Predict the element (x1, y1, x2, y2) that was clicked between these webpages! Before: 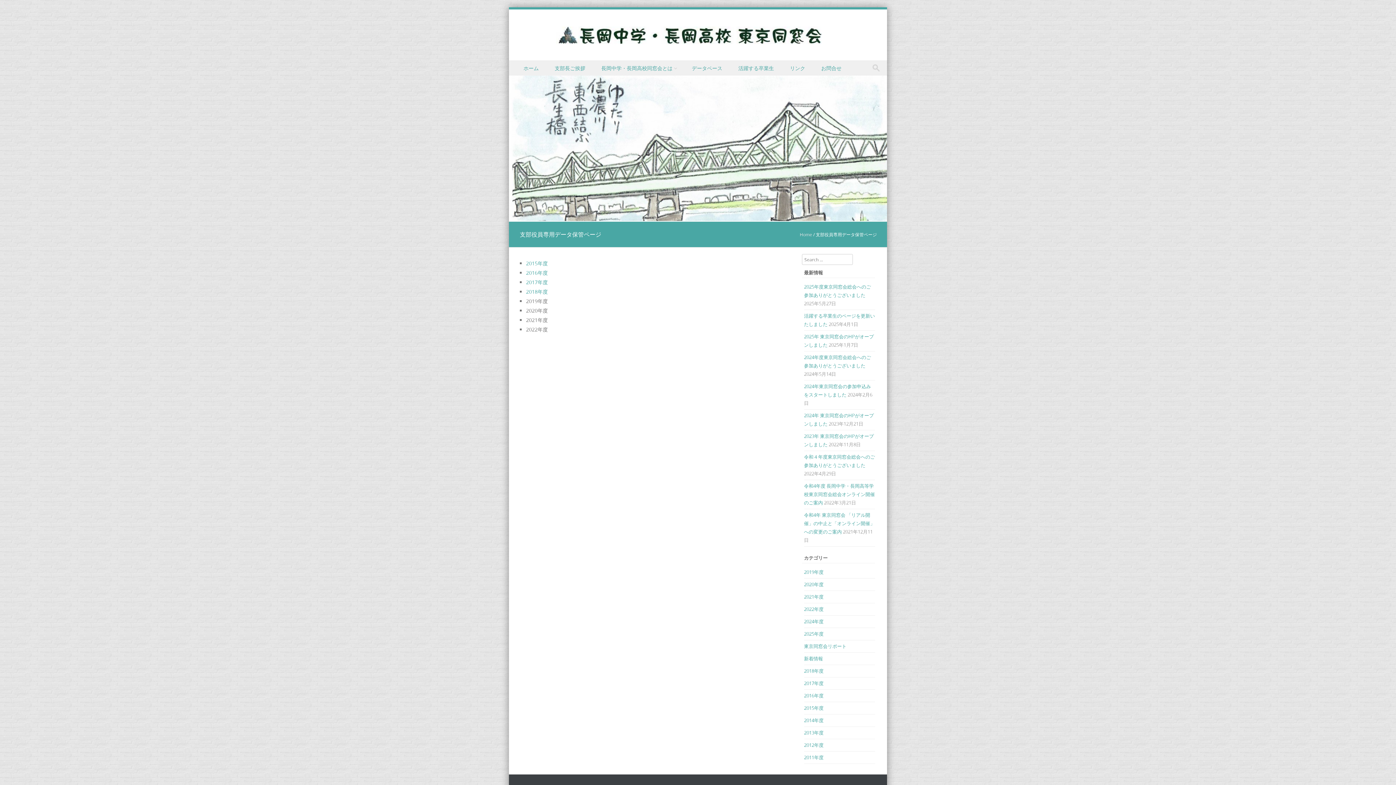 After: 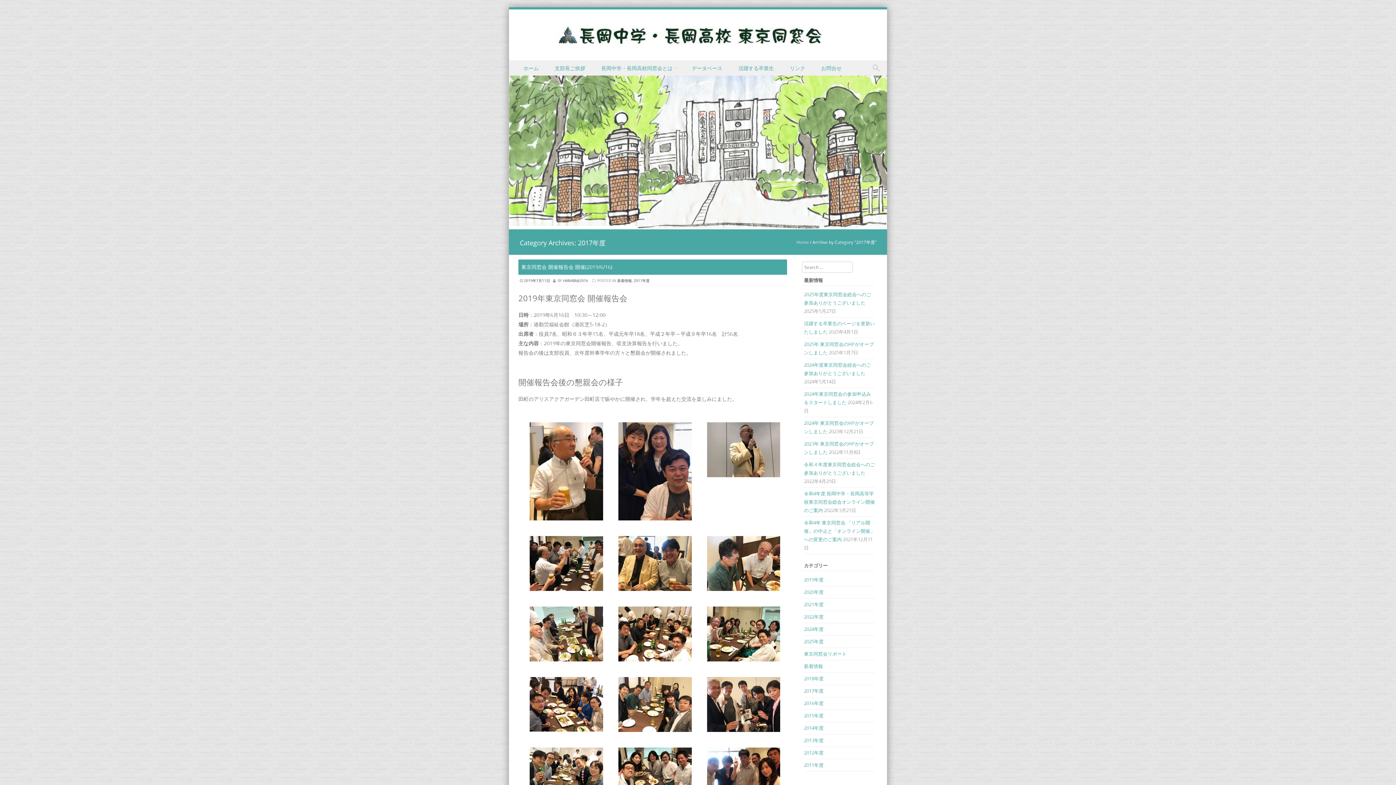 Action: label: 2017年度 bbox: (804, 680, 823, 686)